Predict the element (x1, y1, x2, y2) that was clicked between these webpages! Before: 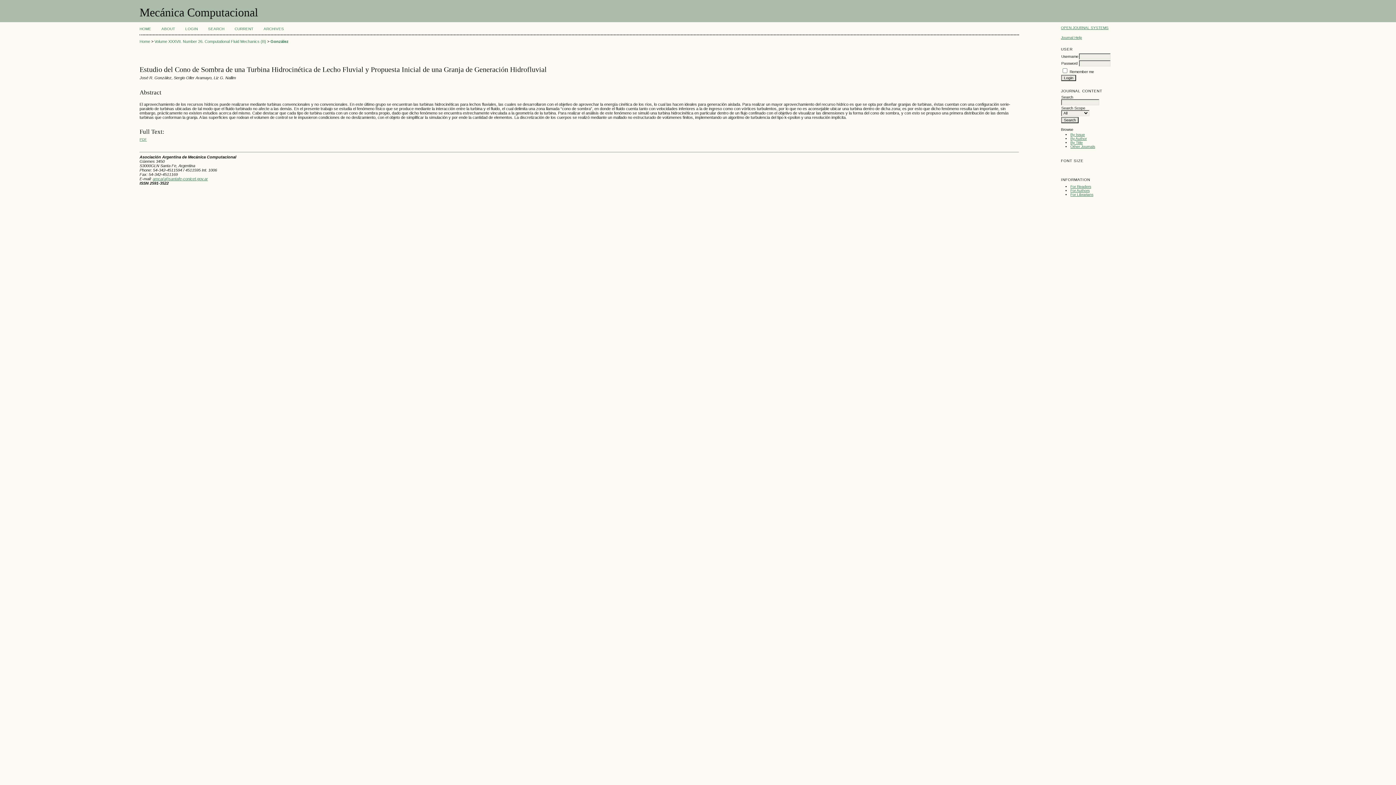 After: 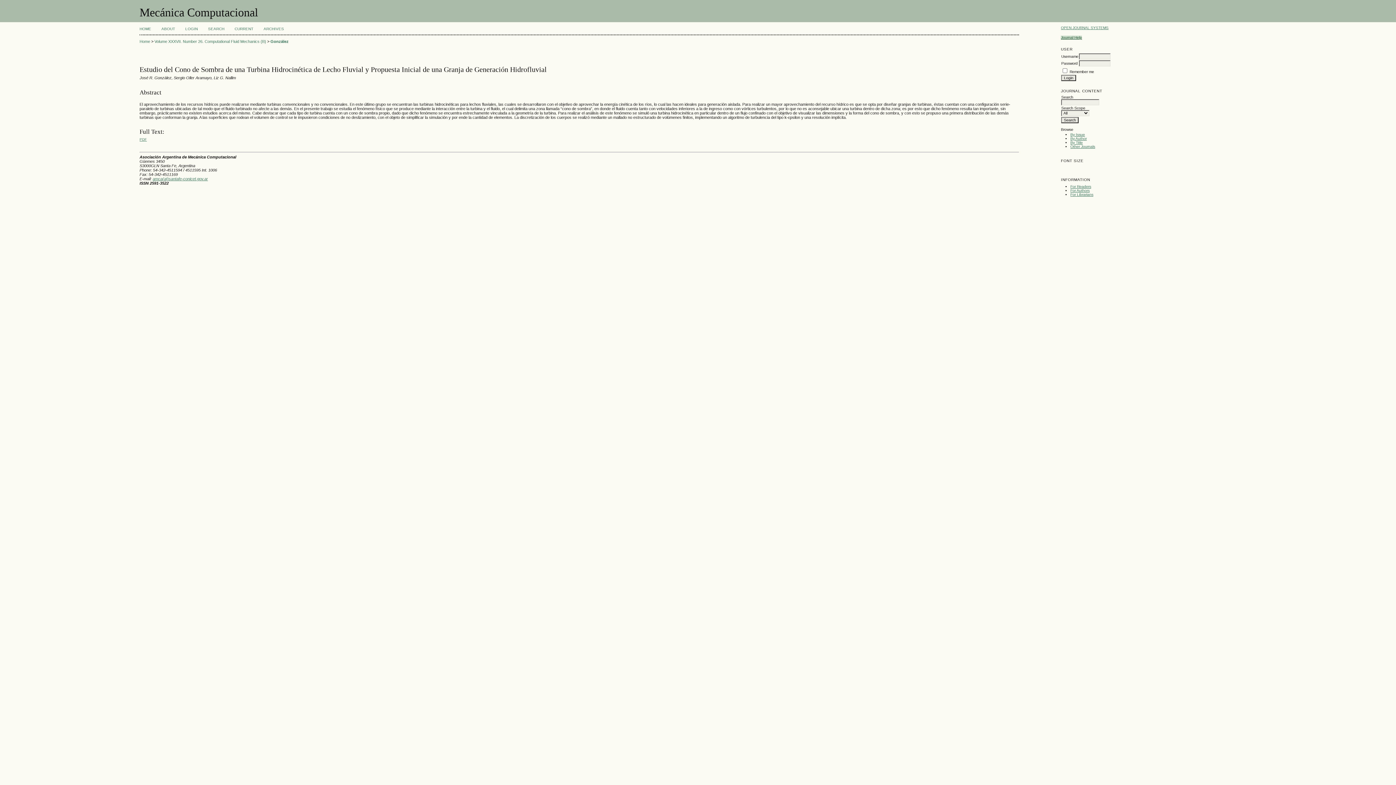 Action: bbox: (1061, 35, 1082, 39) label: Journal Help